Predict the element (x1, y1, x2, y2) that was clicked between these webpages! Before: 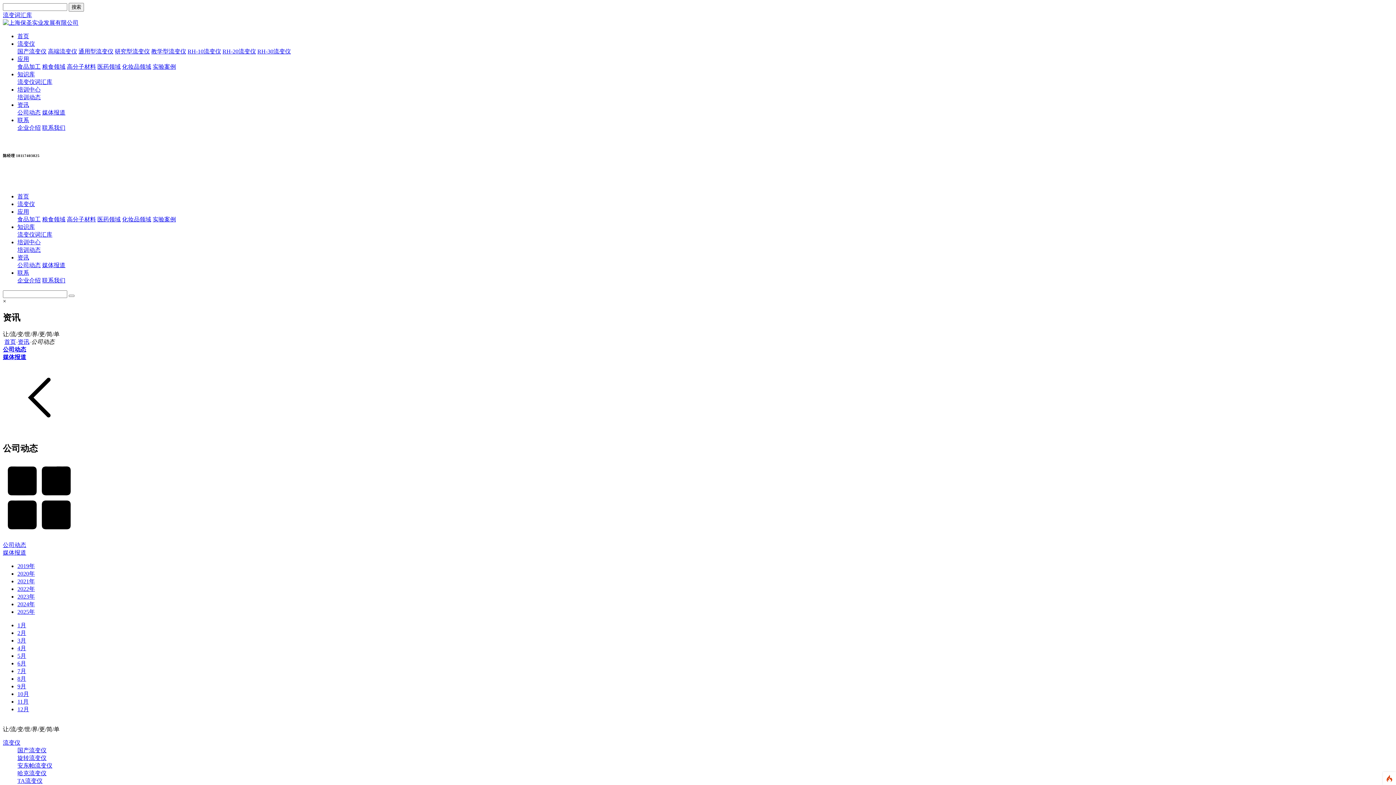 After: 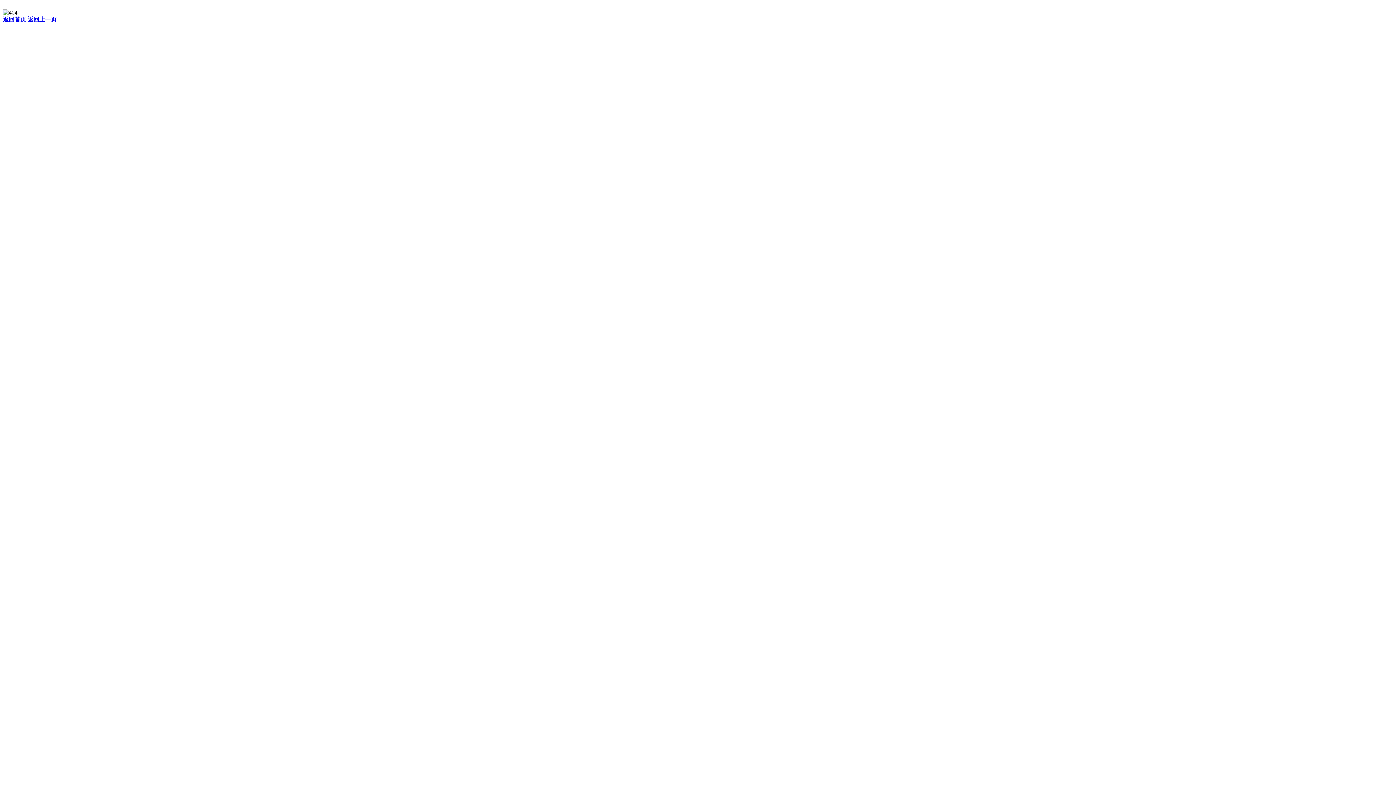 Action: label: 旋转流变仪 bbox: (17, 755, 46, 761)